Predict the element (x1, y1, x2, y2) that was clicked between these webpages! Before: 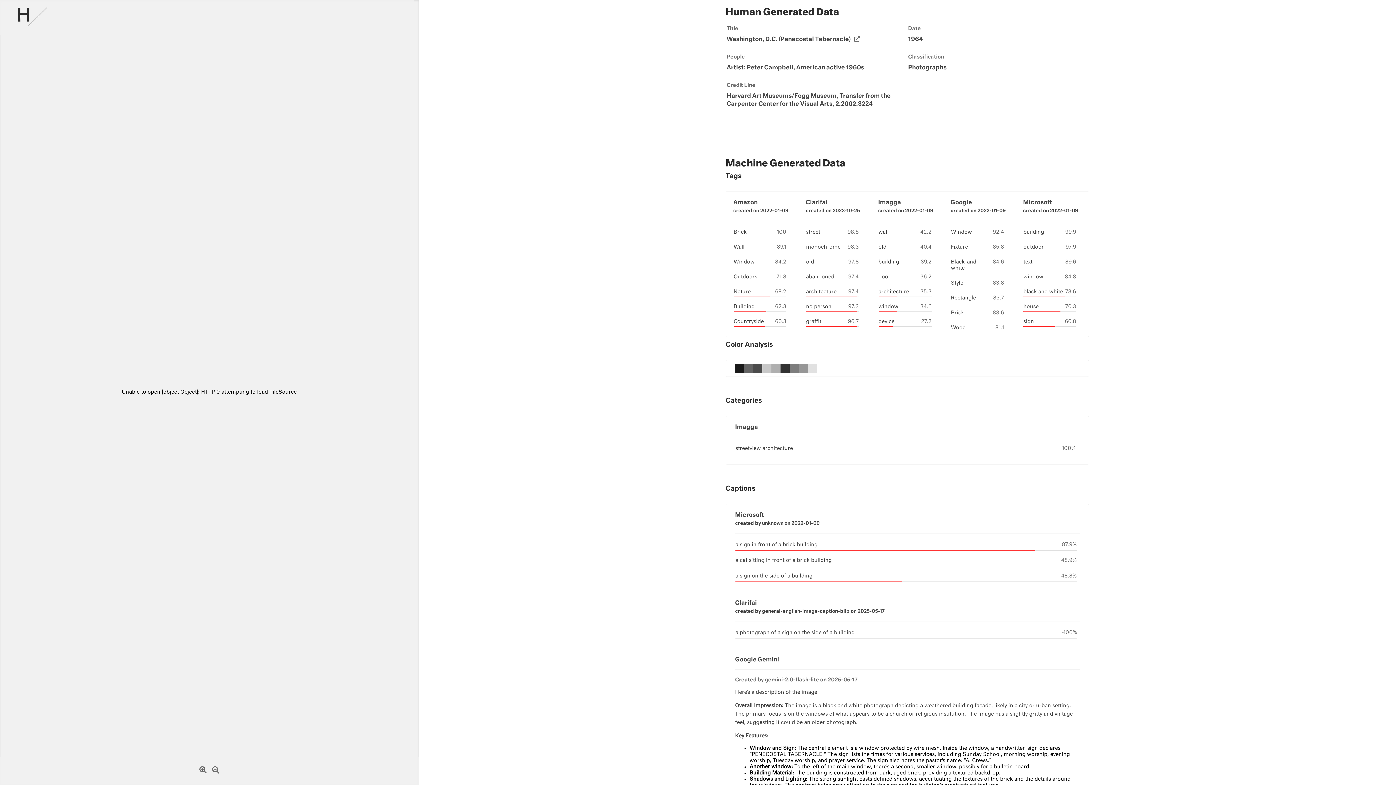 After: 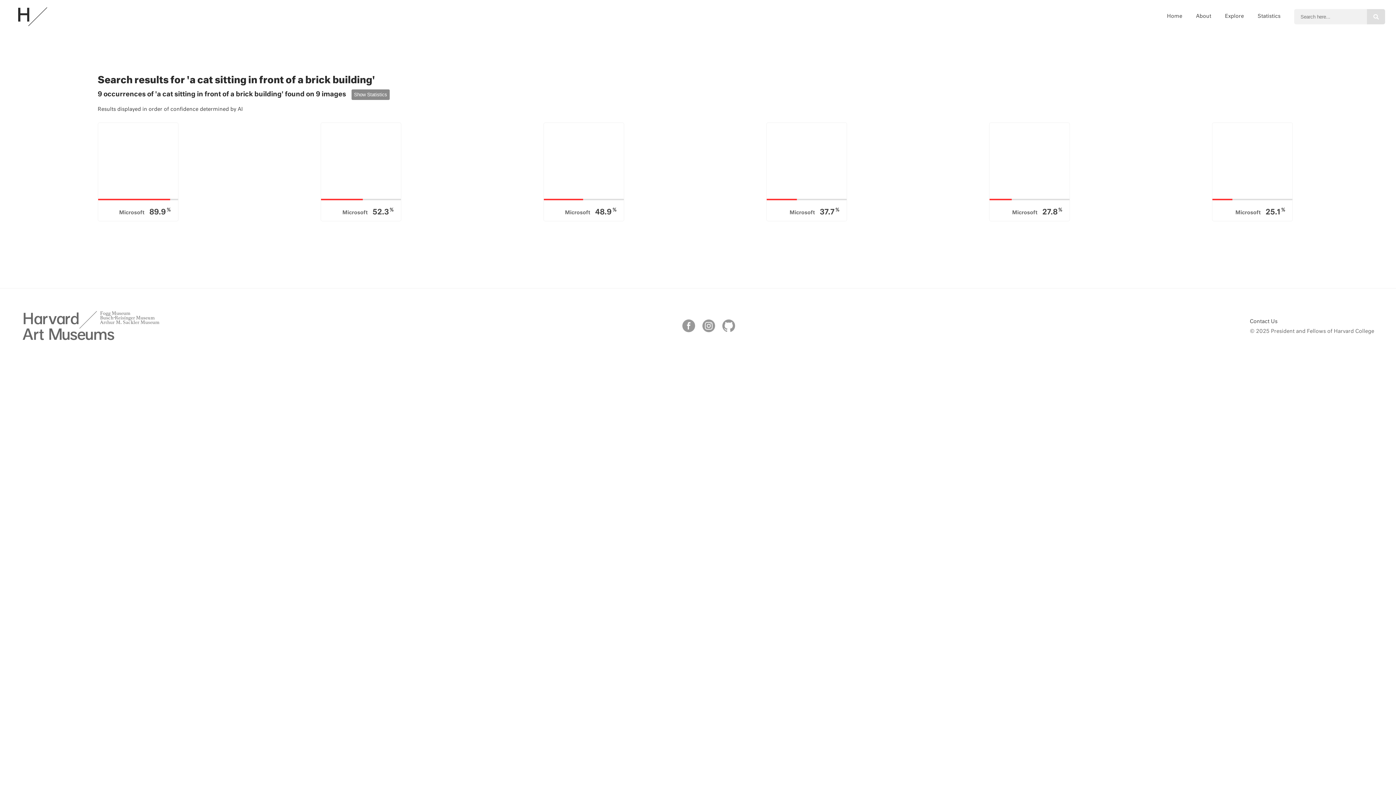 Action: label: a cat sitting in front of a brick building bbox: (735, 558, 832, 563)